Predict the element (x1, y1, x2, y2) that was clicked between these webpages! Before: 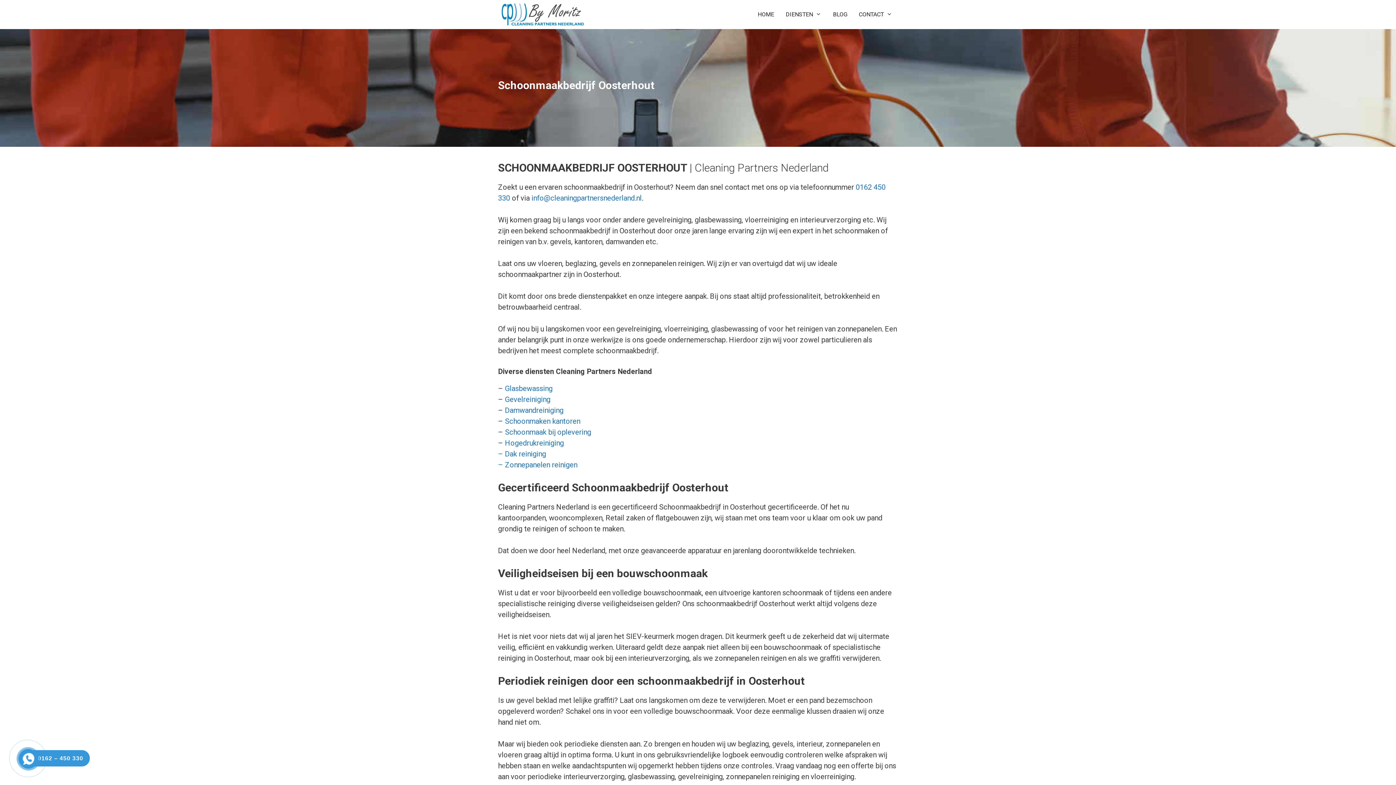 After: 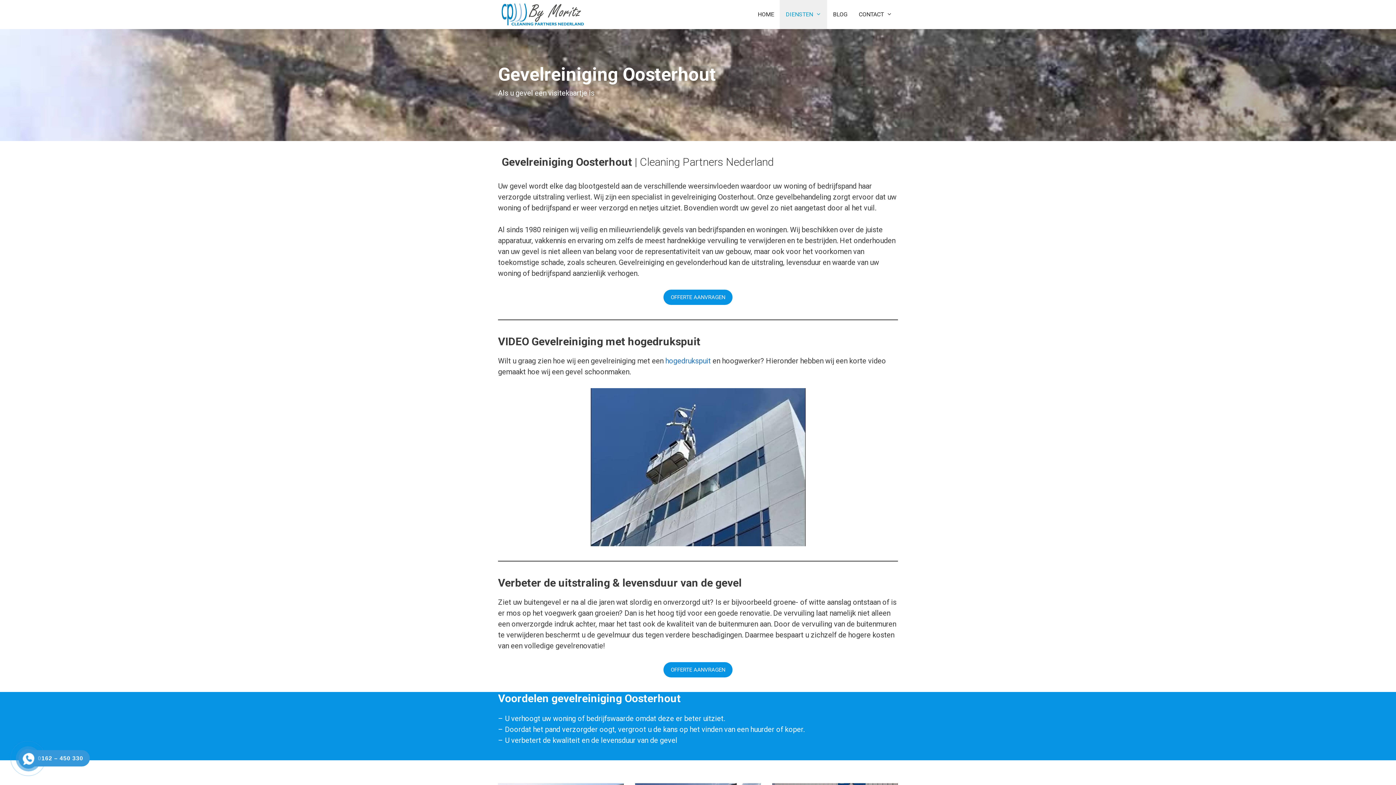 Action: bbox: (505, 395, 550, 404) label: Gevelreiniging